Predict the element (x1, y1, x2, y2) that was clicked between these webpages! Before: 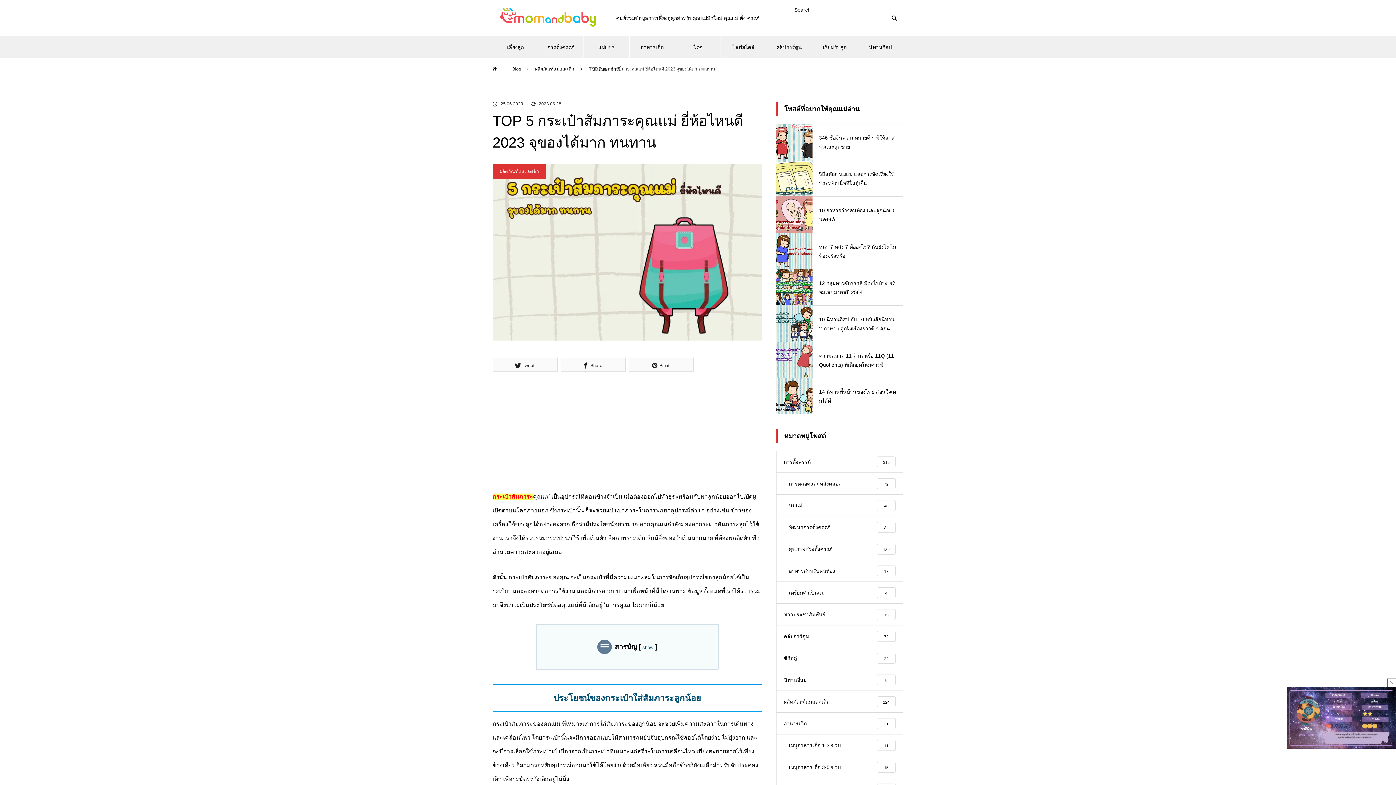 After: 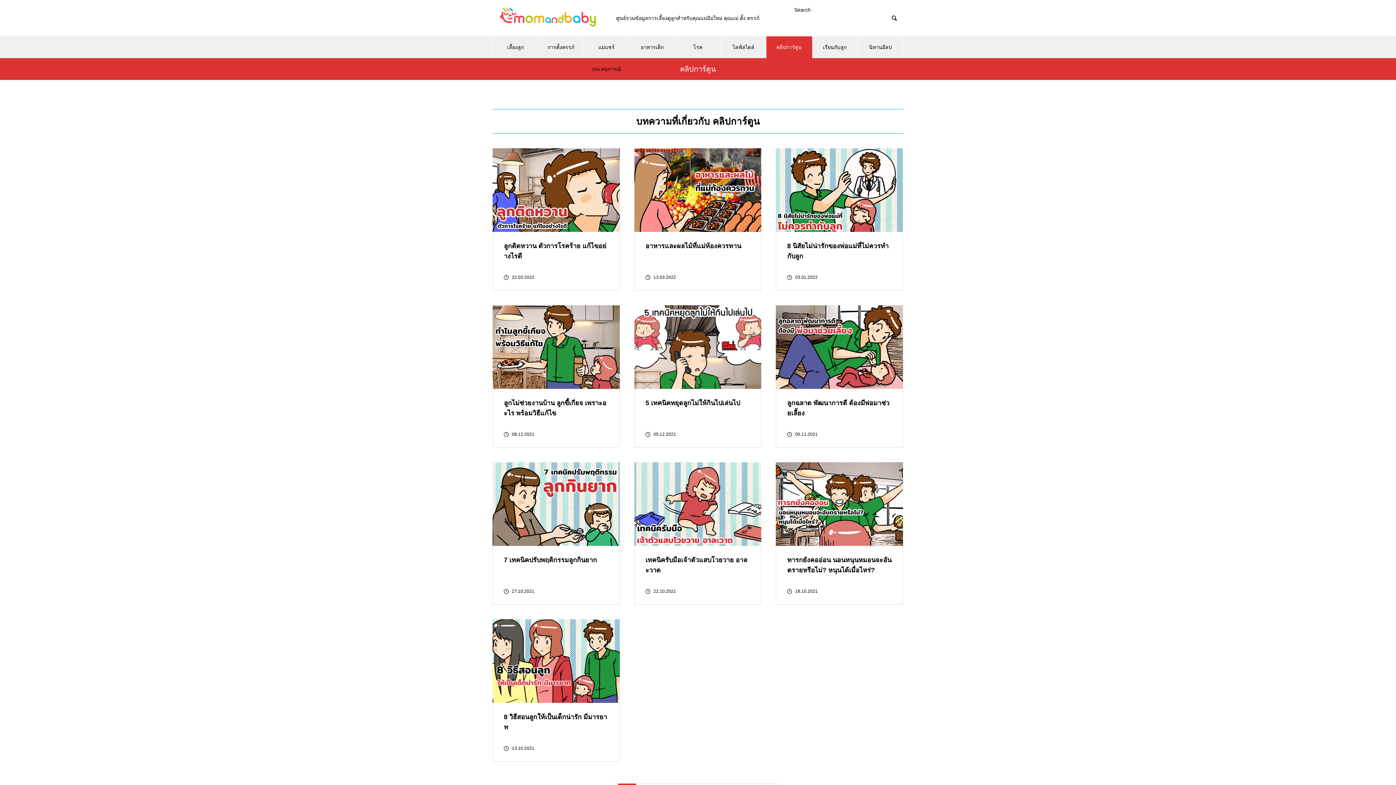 Action: bbox: (776, 625, 903, 647) label: คลิปการ์ตูน
72